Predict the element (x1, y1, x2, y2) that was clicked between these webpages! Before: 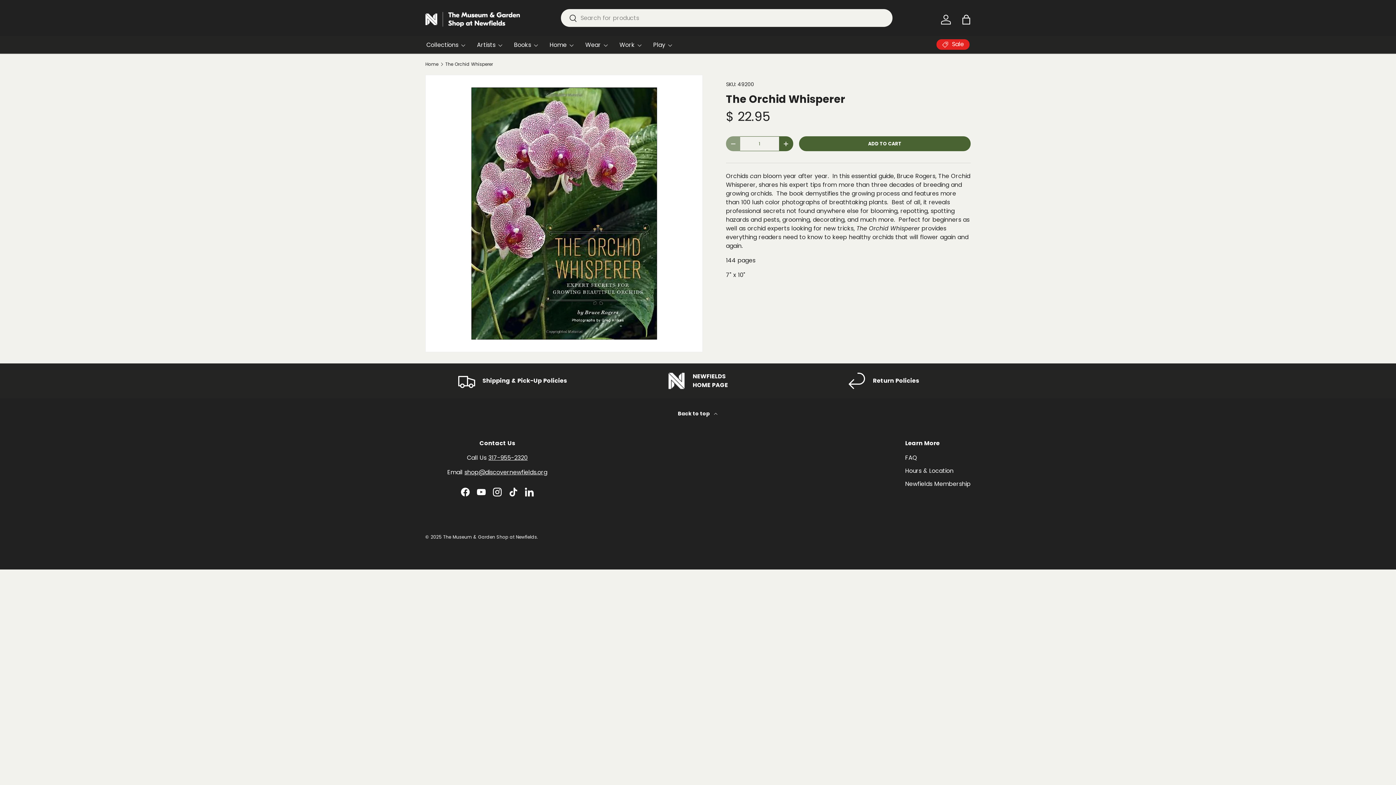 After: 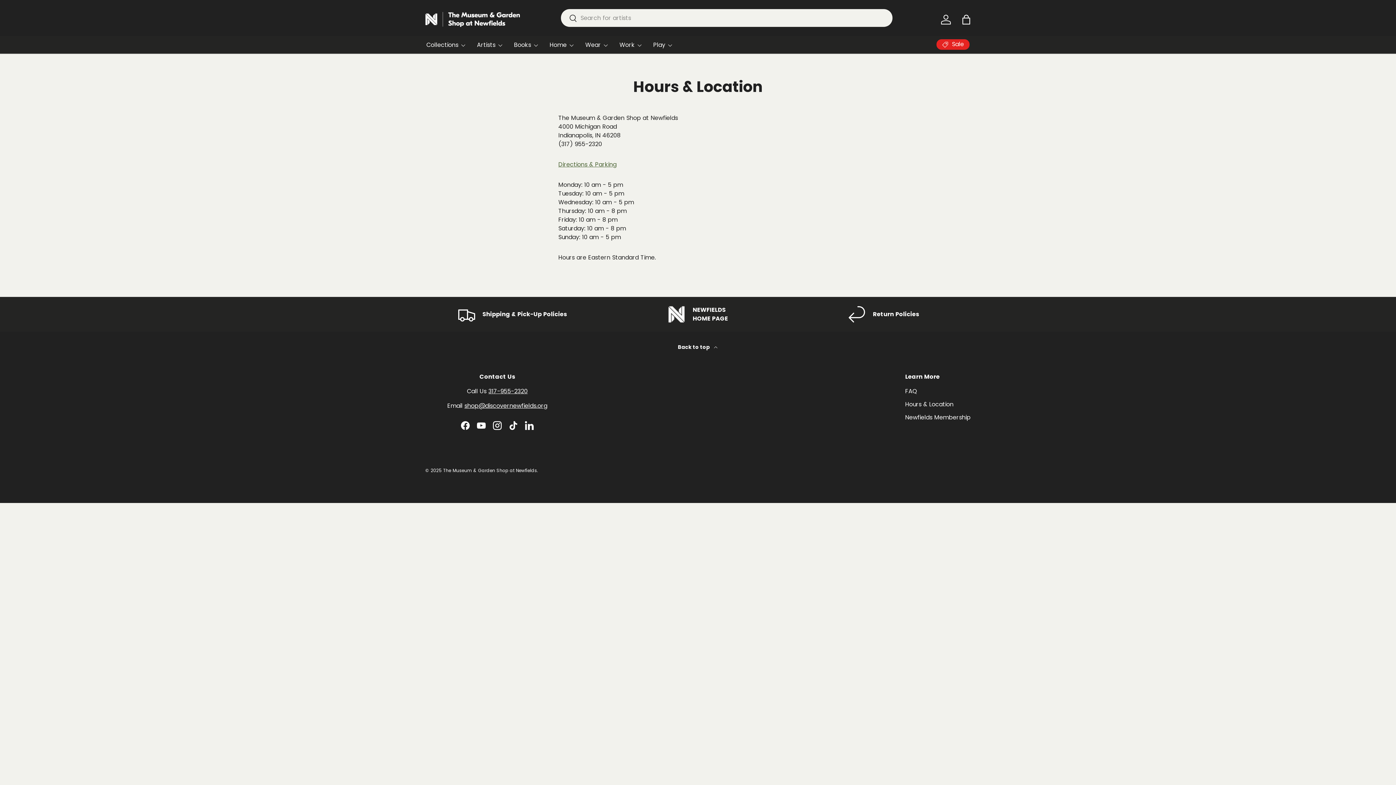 Action: label: Hours & Location bbox: (905, 466, 953, 475)